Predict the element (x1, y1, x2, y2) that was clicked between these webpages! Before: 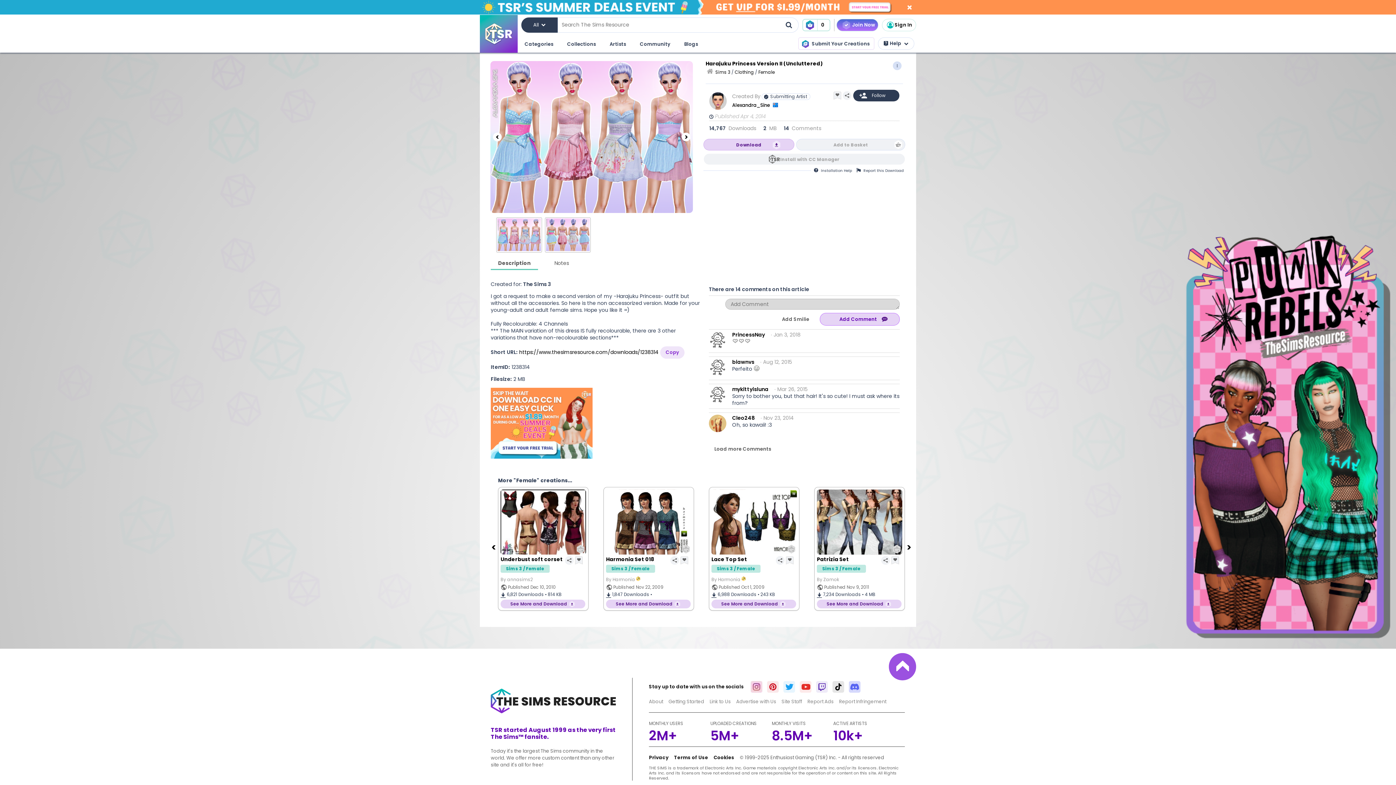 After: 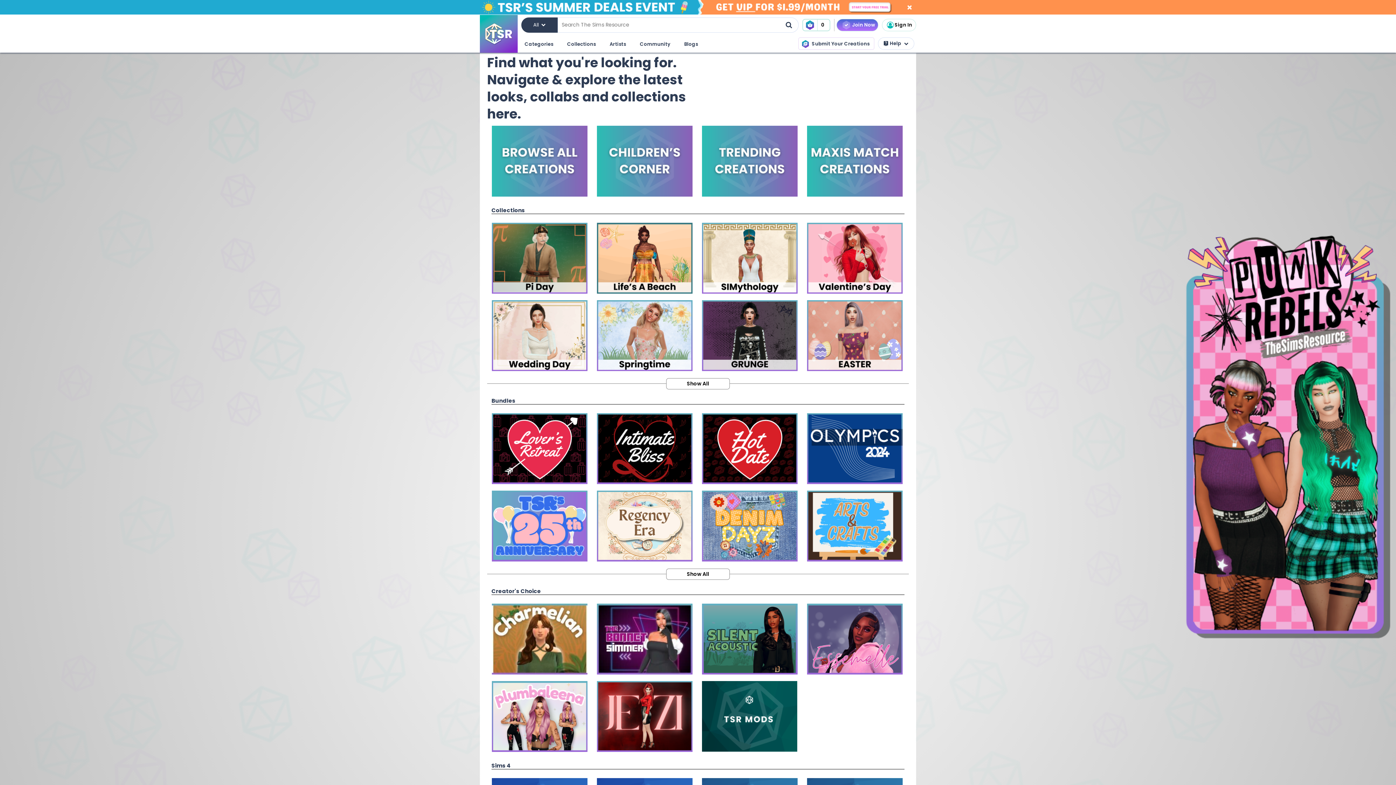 Action: label: Collections bbox: (565, 38, 597, 50)